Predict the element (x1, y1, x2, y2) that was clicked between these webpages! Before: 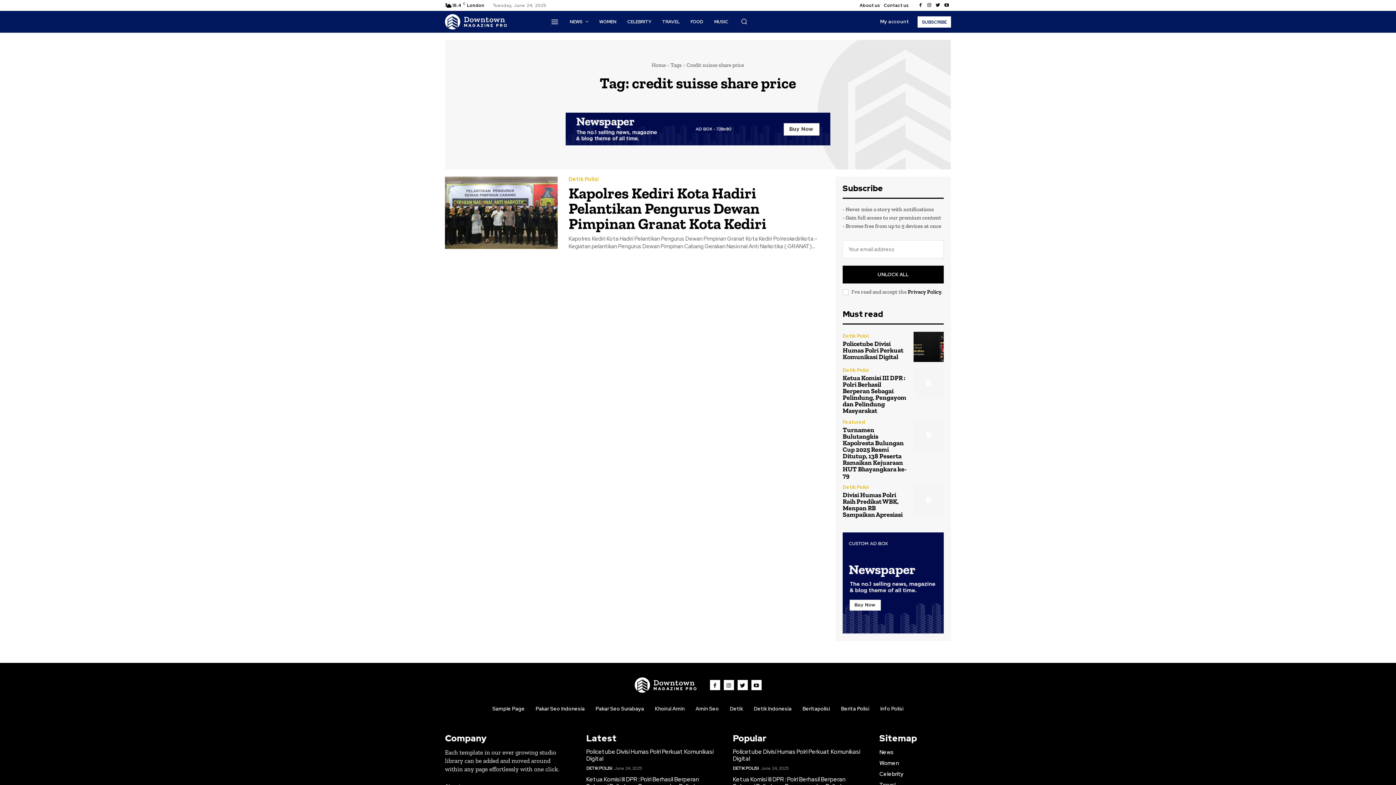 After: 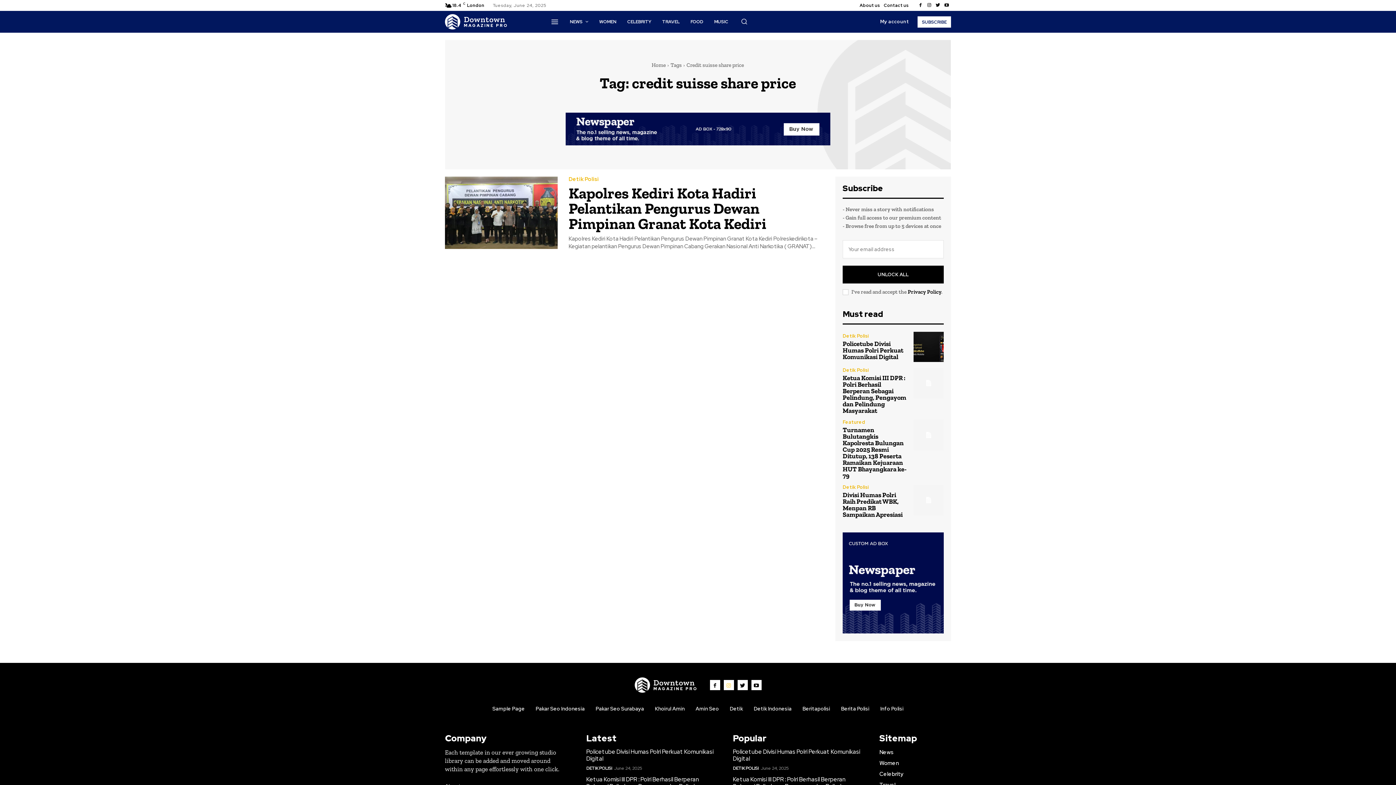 Action: bbox: (723, 680, 734, 690)